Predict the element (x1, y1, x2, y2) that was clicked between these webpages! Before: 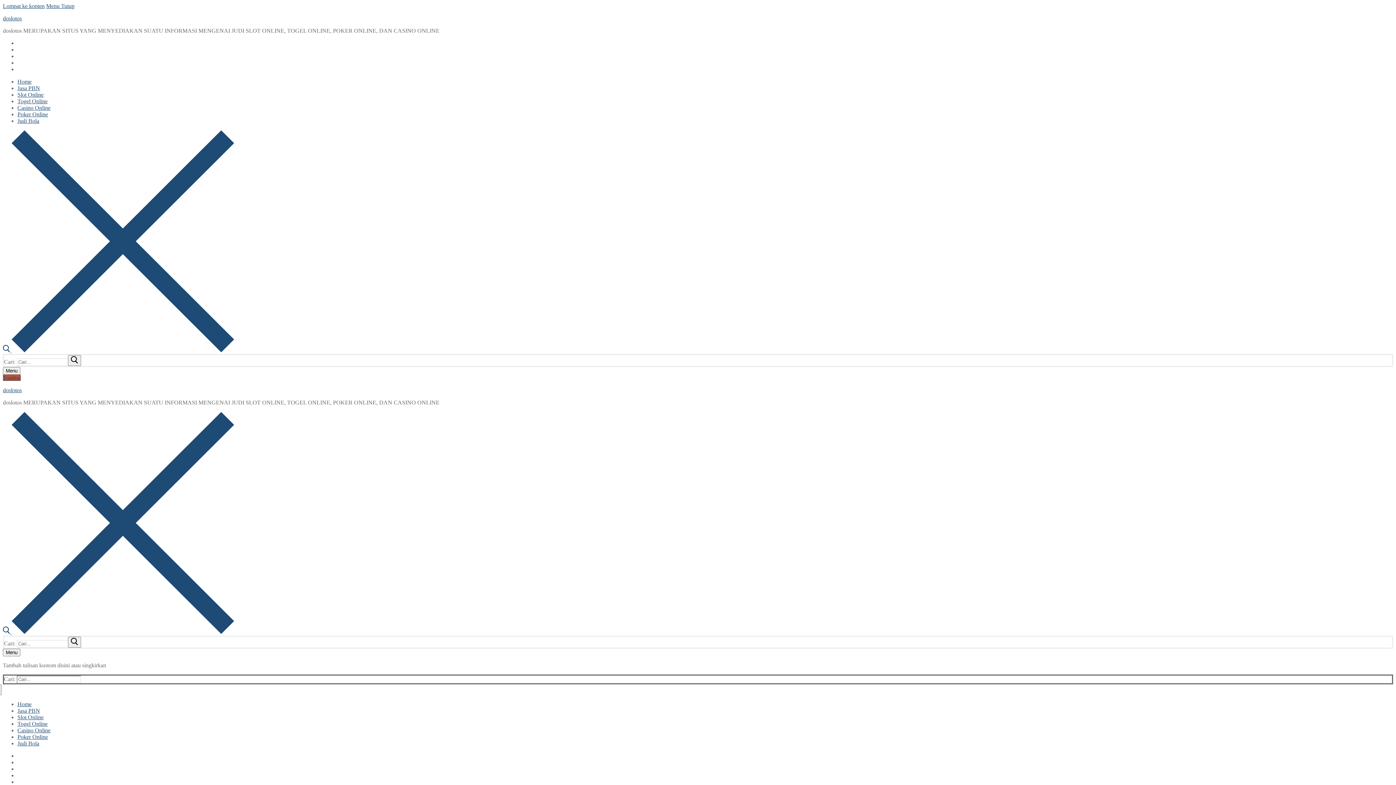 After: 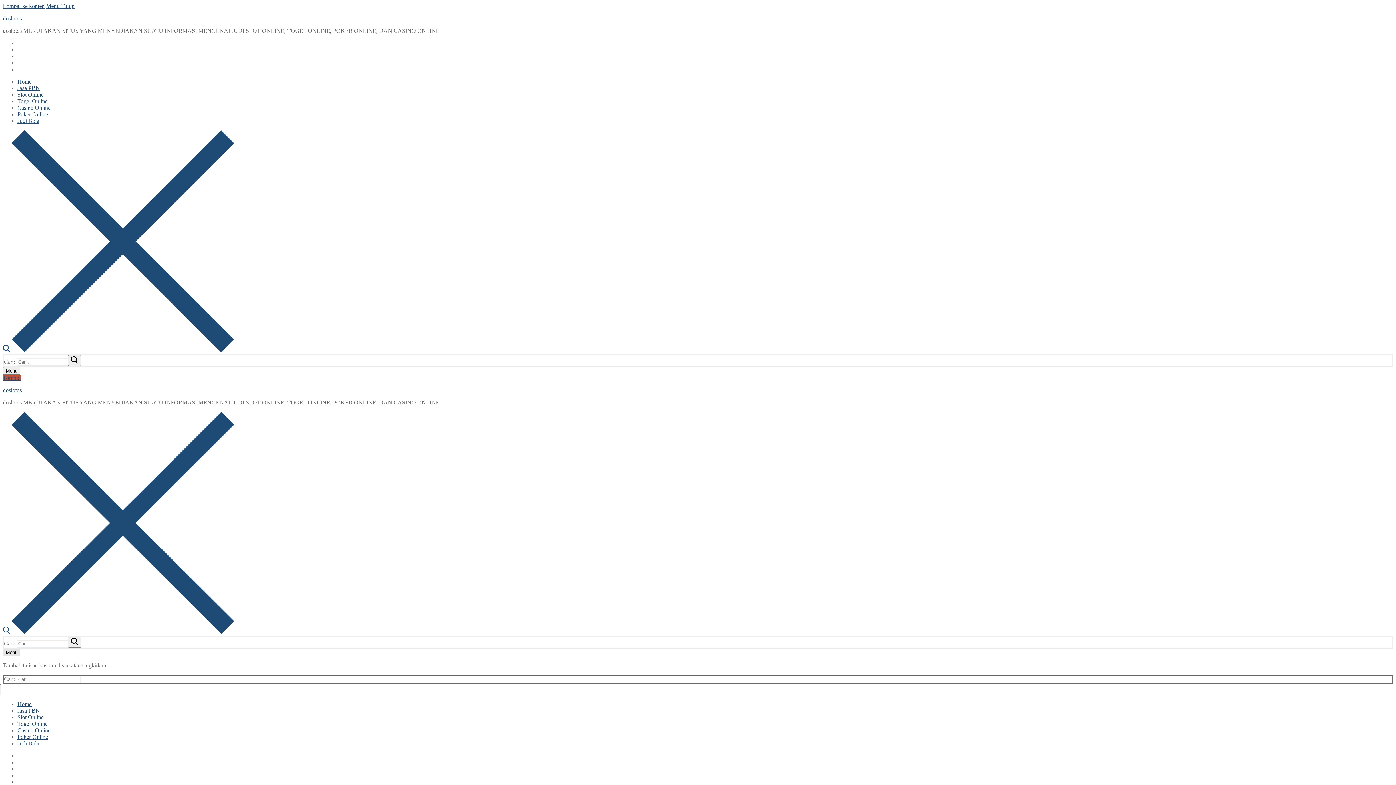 Action: bbox: (2, 649, 20, 656) label: nav icon